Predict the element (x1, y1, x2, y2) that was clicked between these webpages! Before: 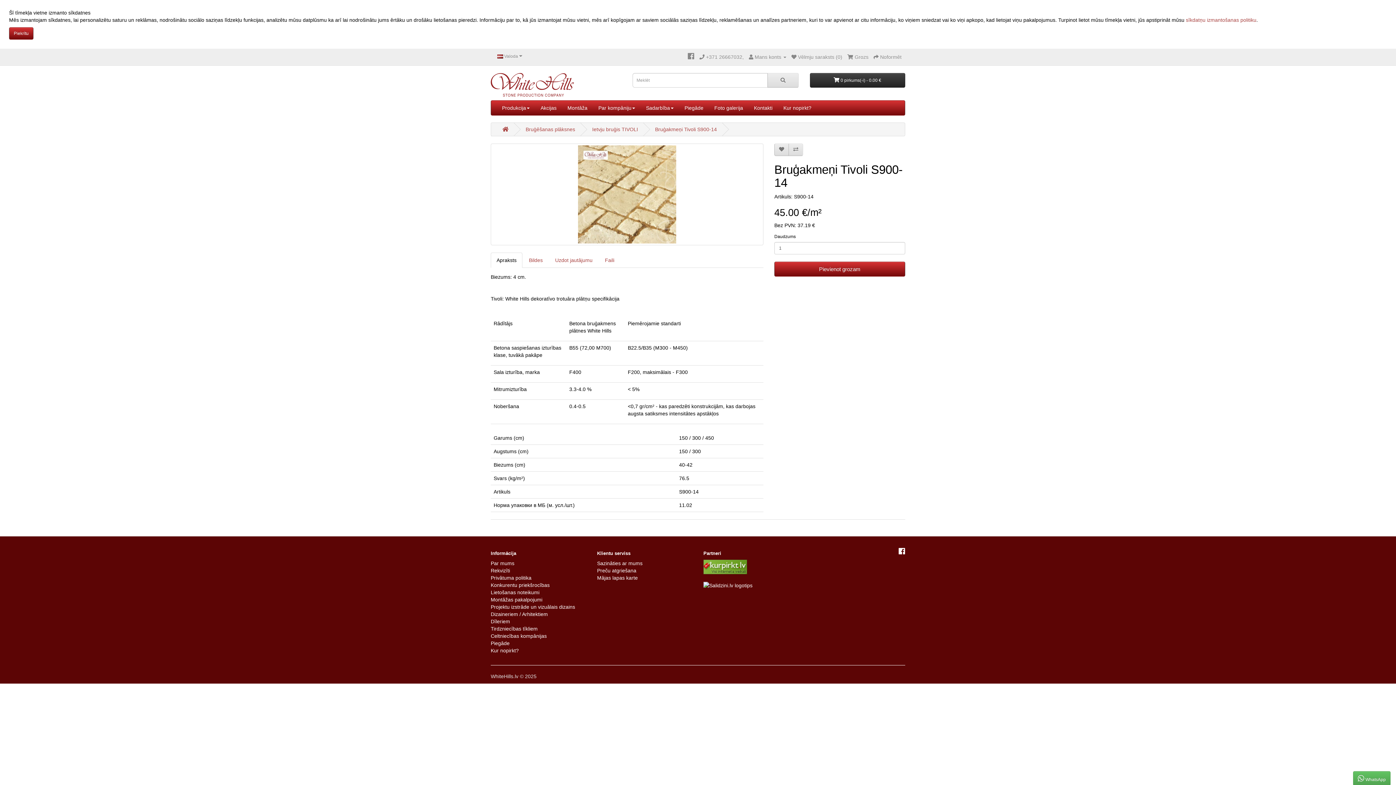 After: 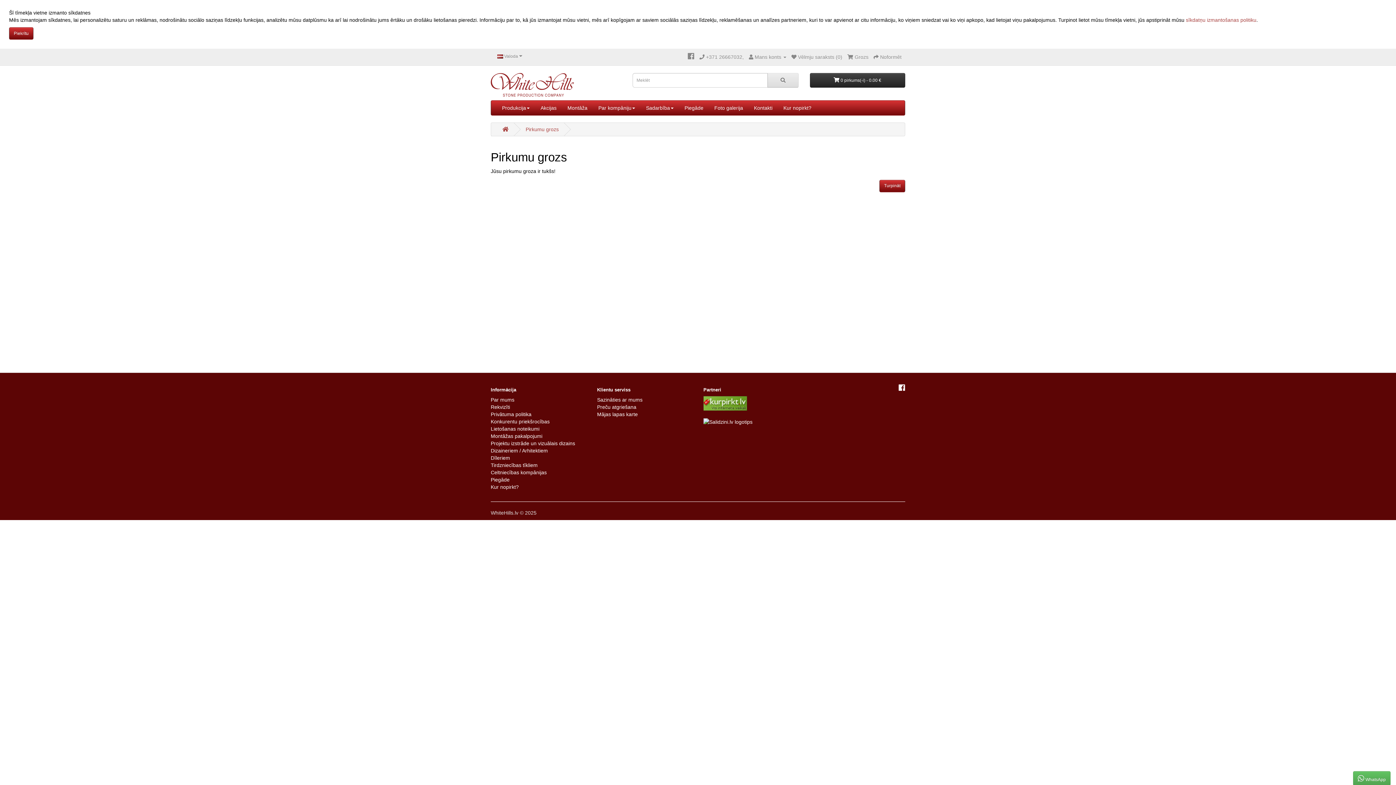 Action: bbox: (847, 54, 868, 60) label:  Grozs